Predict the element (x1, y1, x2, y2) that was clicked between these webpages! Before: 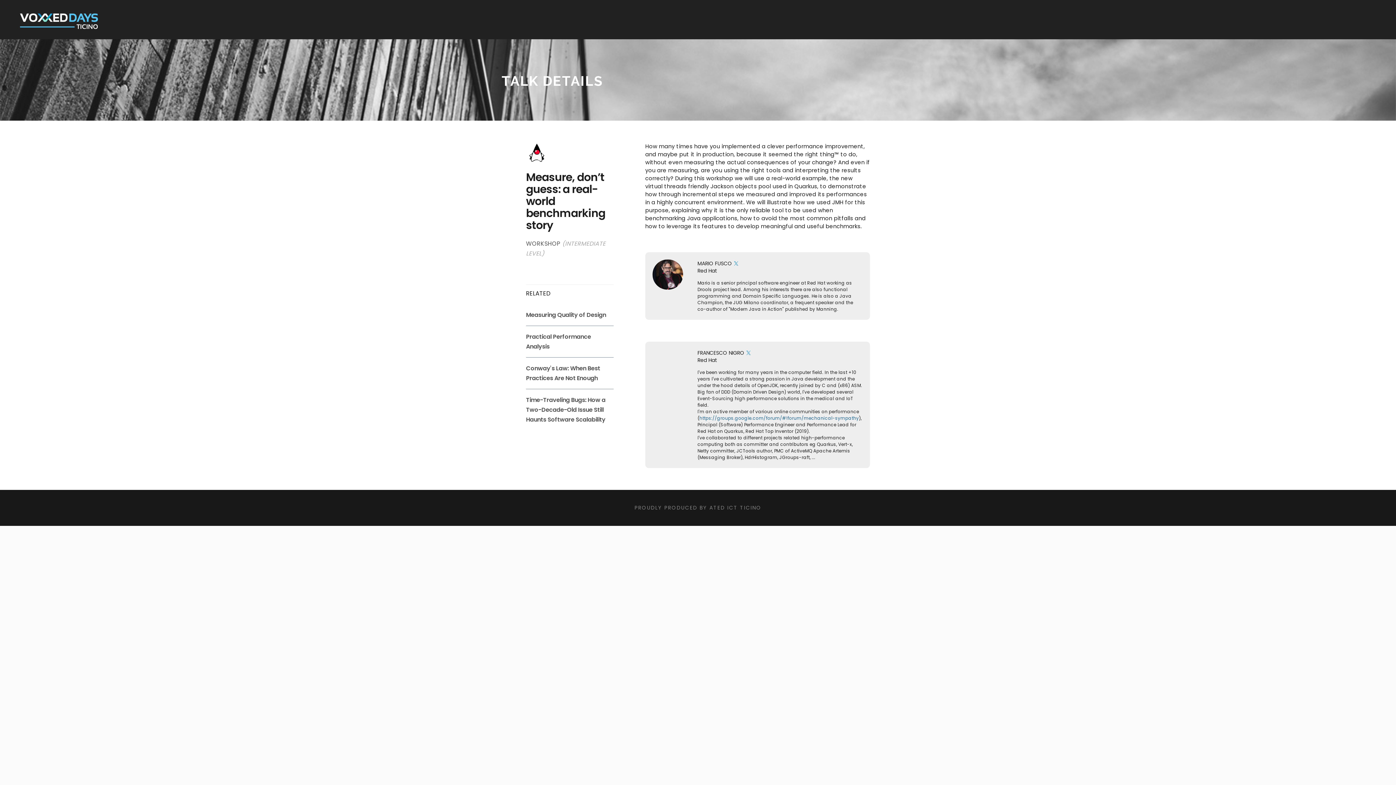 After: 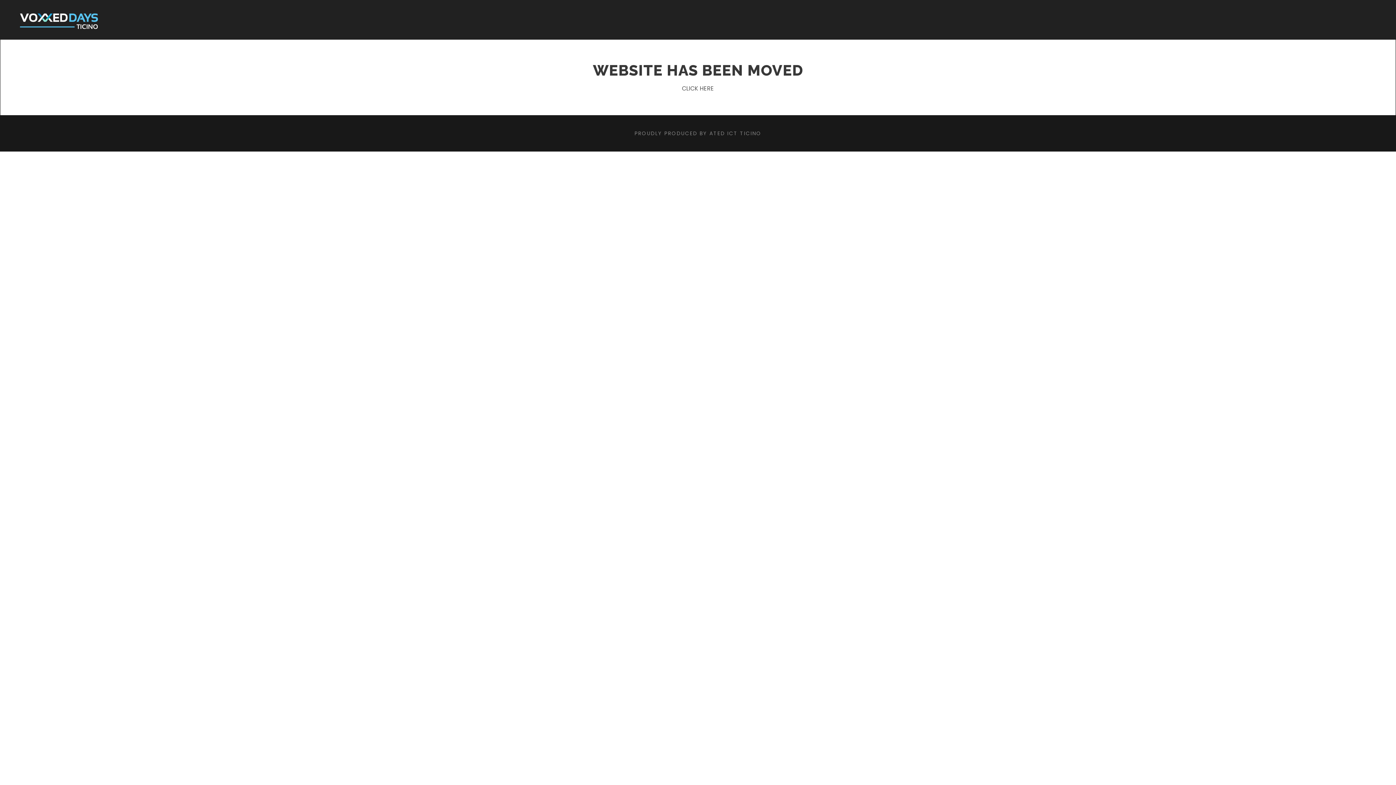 Action: bbox: (13, 16, 104, 24)